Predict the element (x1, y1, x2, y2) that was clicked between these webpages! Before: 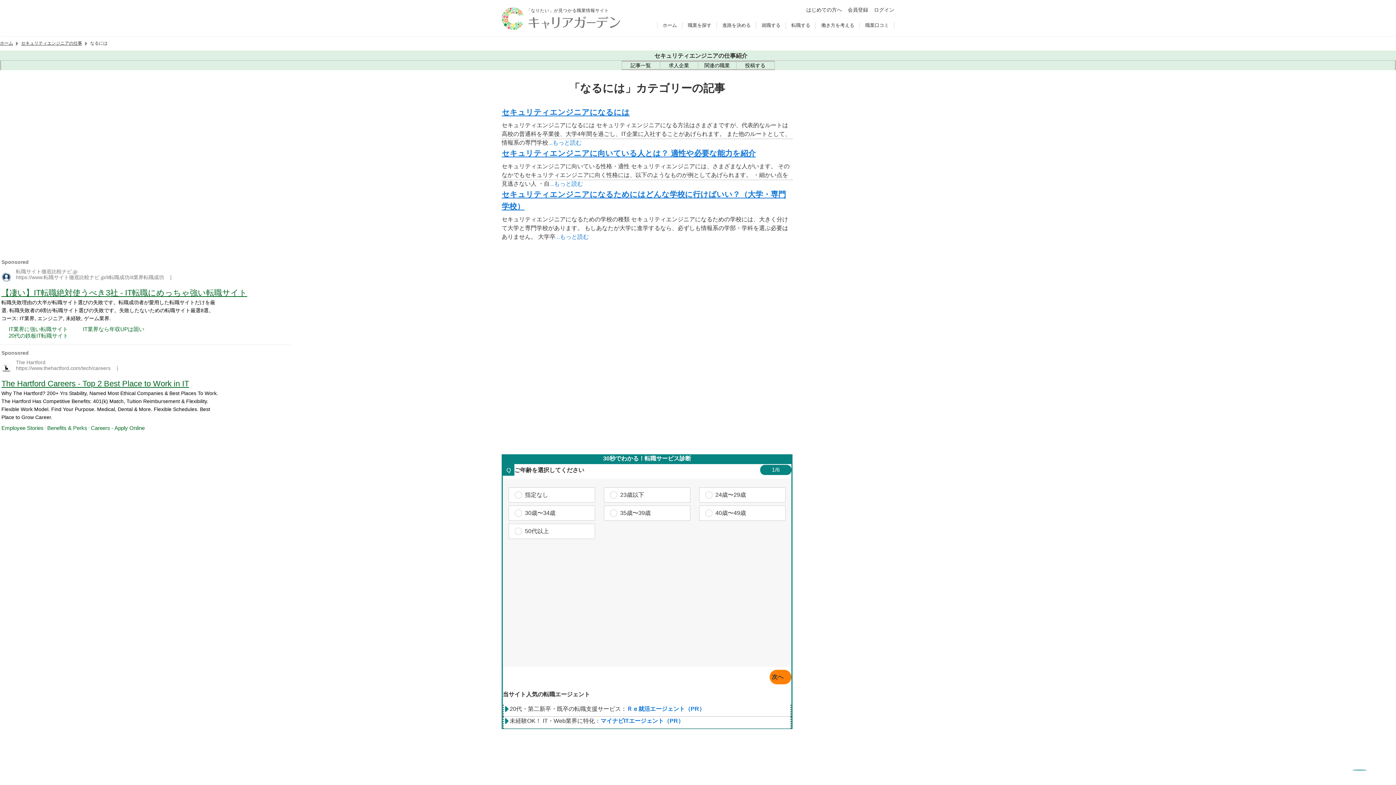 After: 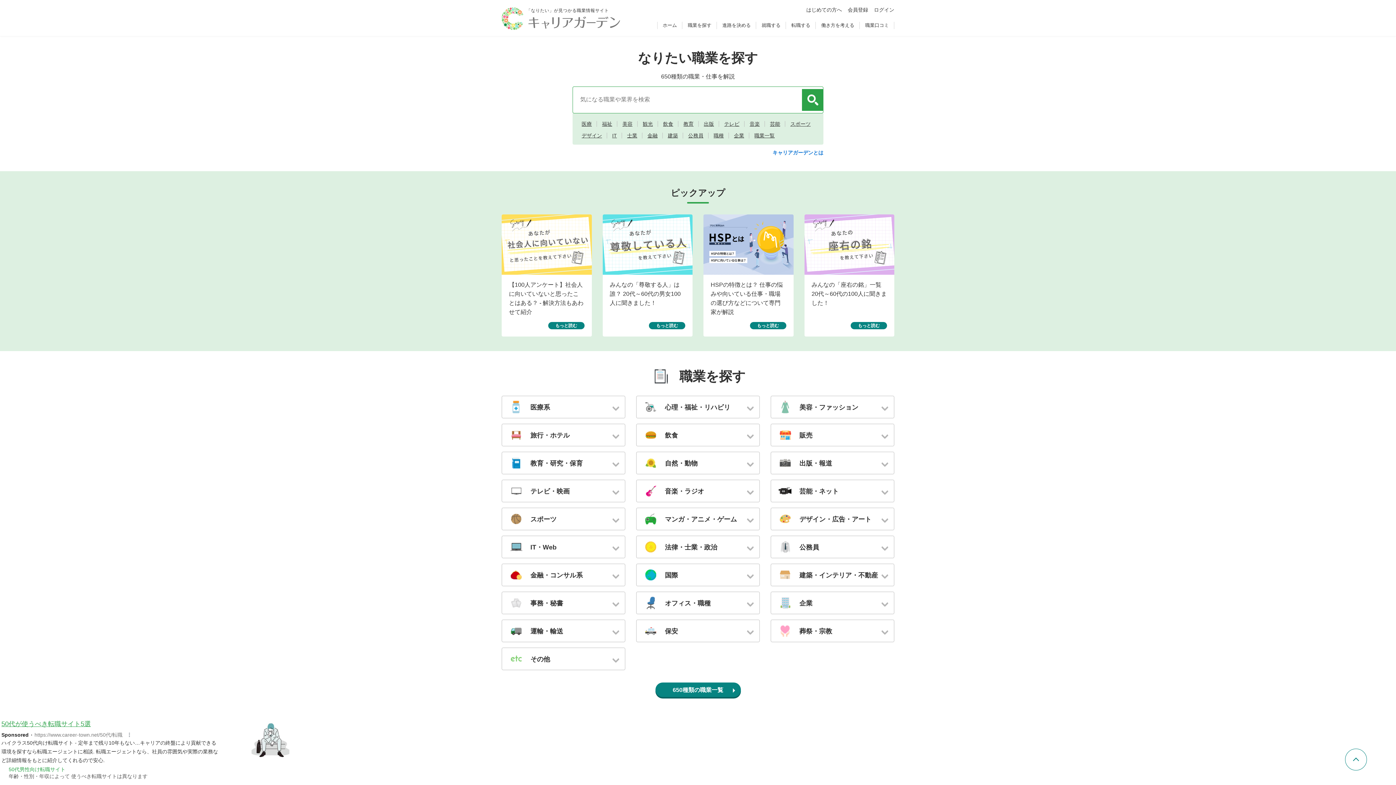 Action: label: ホーム bbox: (657, 21, 682, 29)